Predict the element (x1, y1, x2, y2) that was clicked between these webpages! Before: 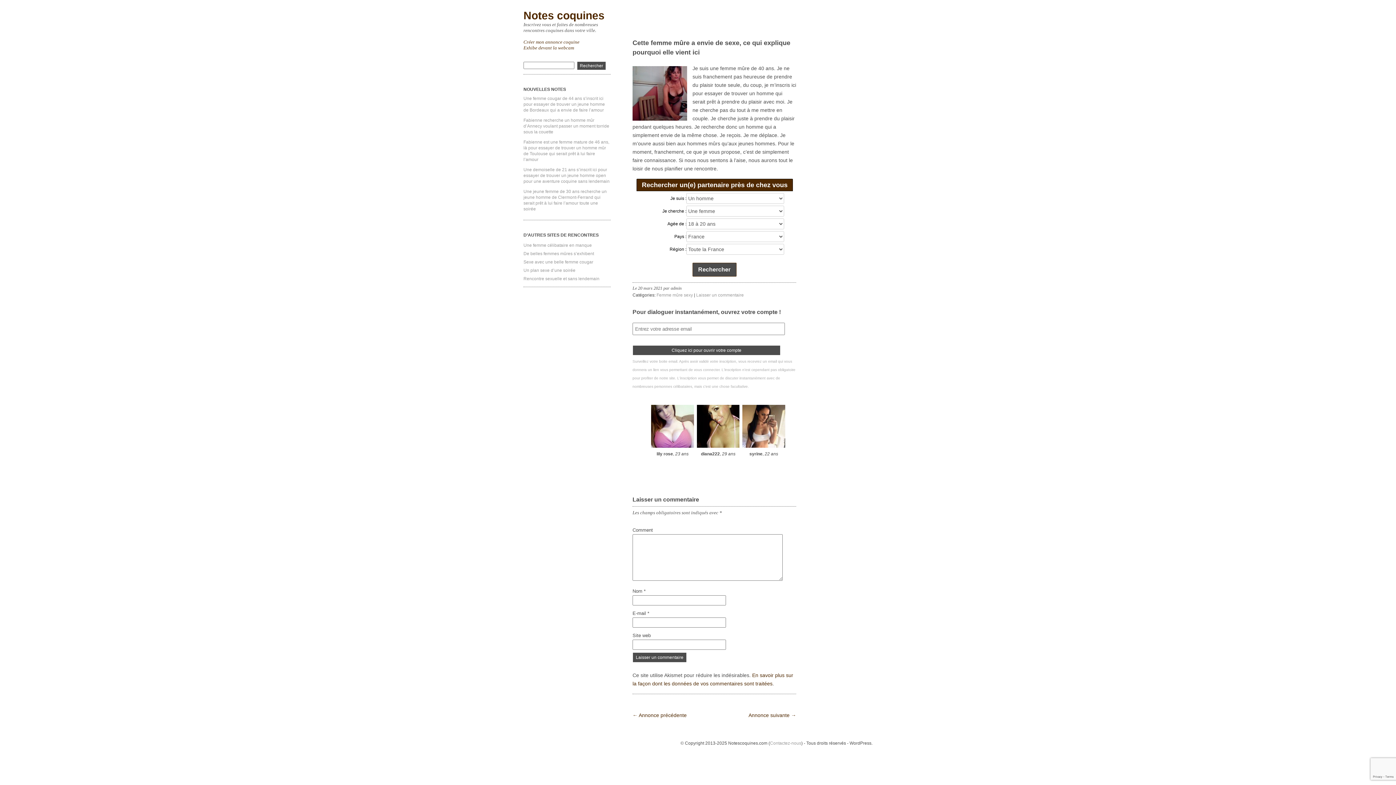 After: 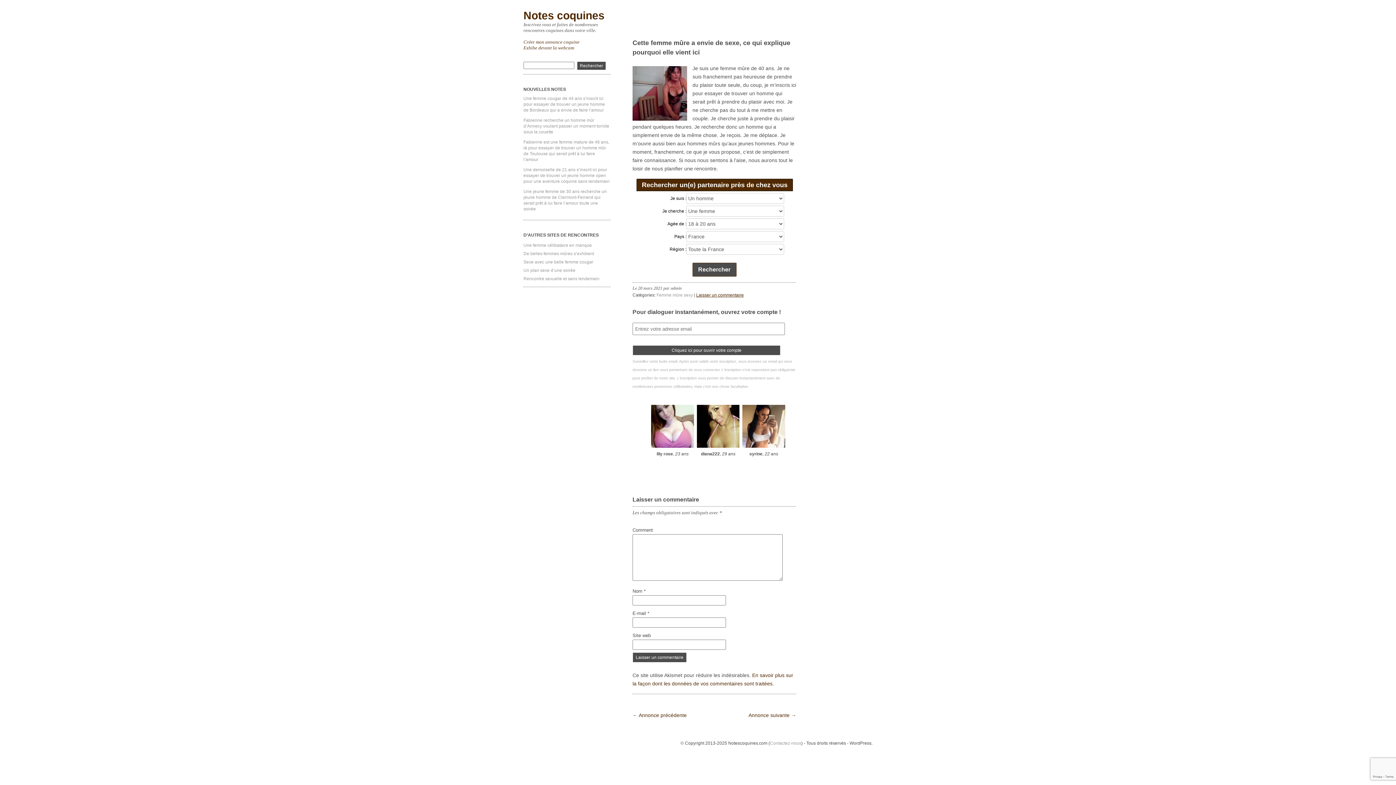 Action: bbox: (696, 292, 744, 297) label: Laisser un commentaire